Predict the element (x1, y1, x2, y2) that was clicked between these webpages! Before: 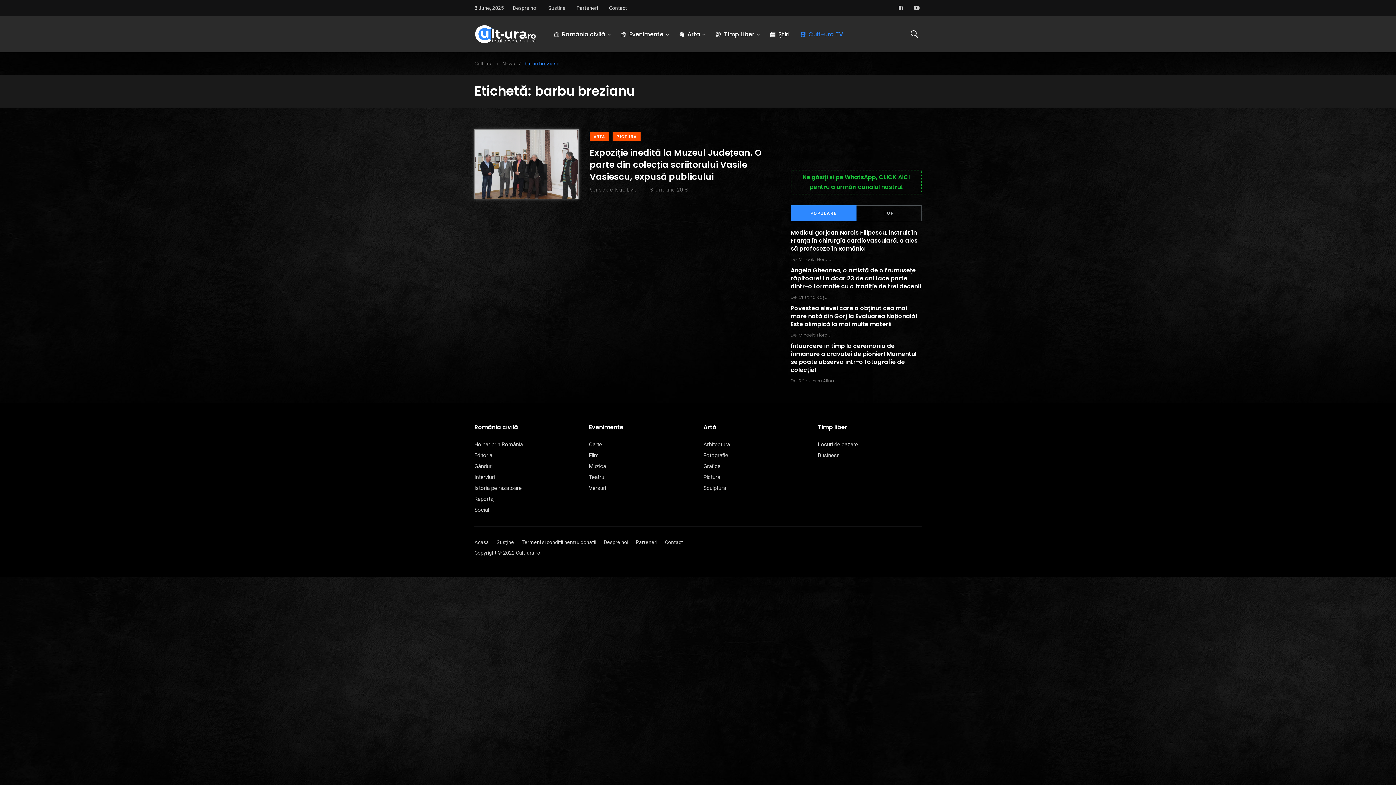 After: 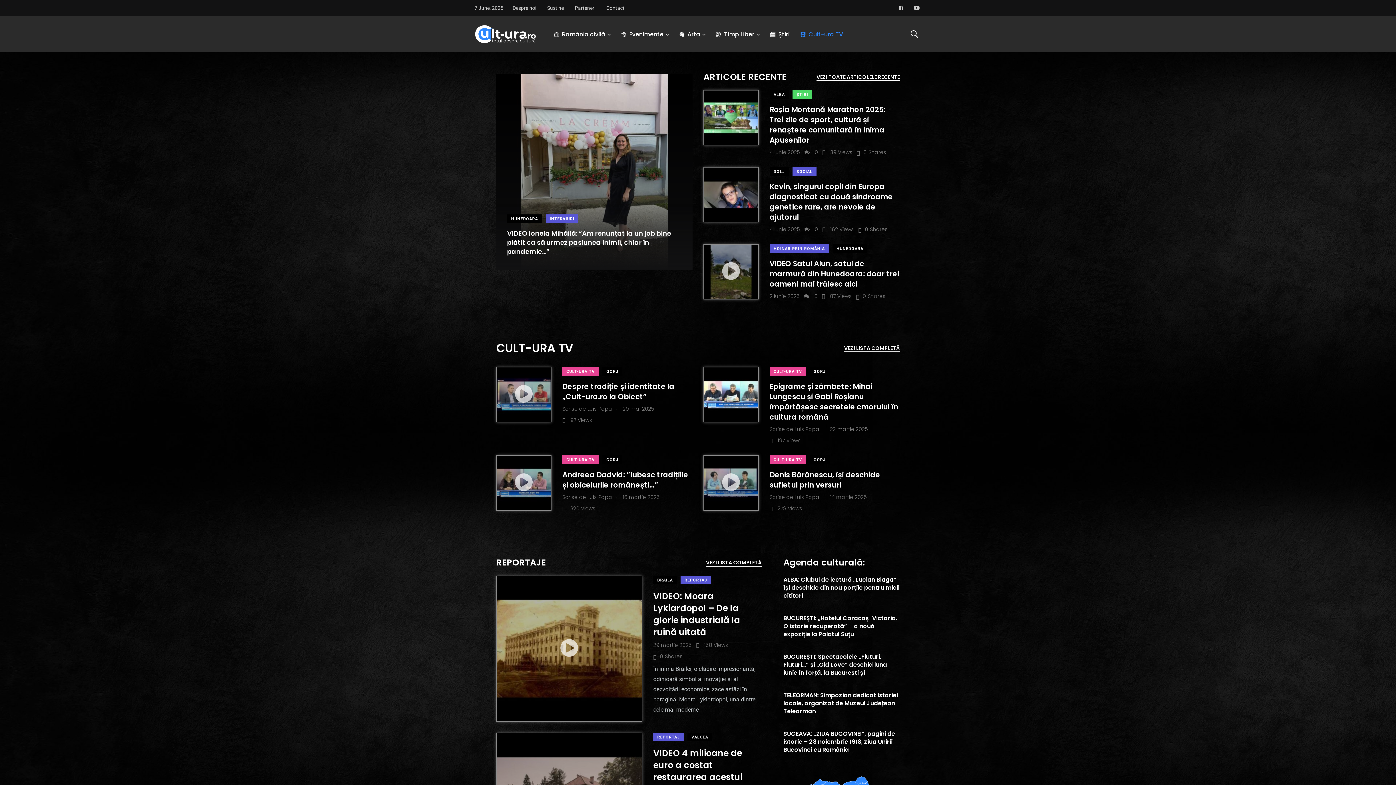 Action: bbox: (474, 539, 489, 545) label: Acasa